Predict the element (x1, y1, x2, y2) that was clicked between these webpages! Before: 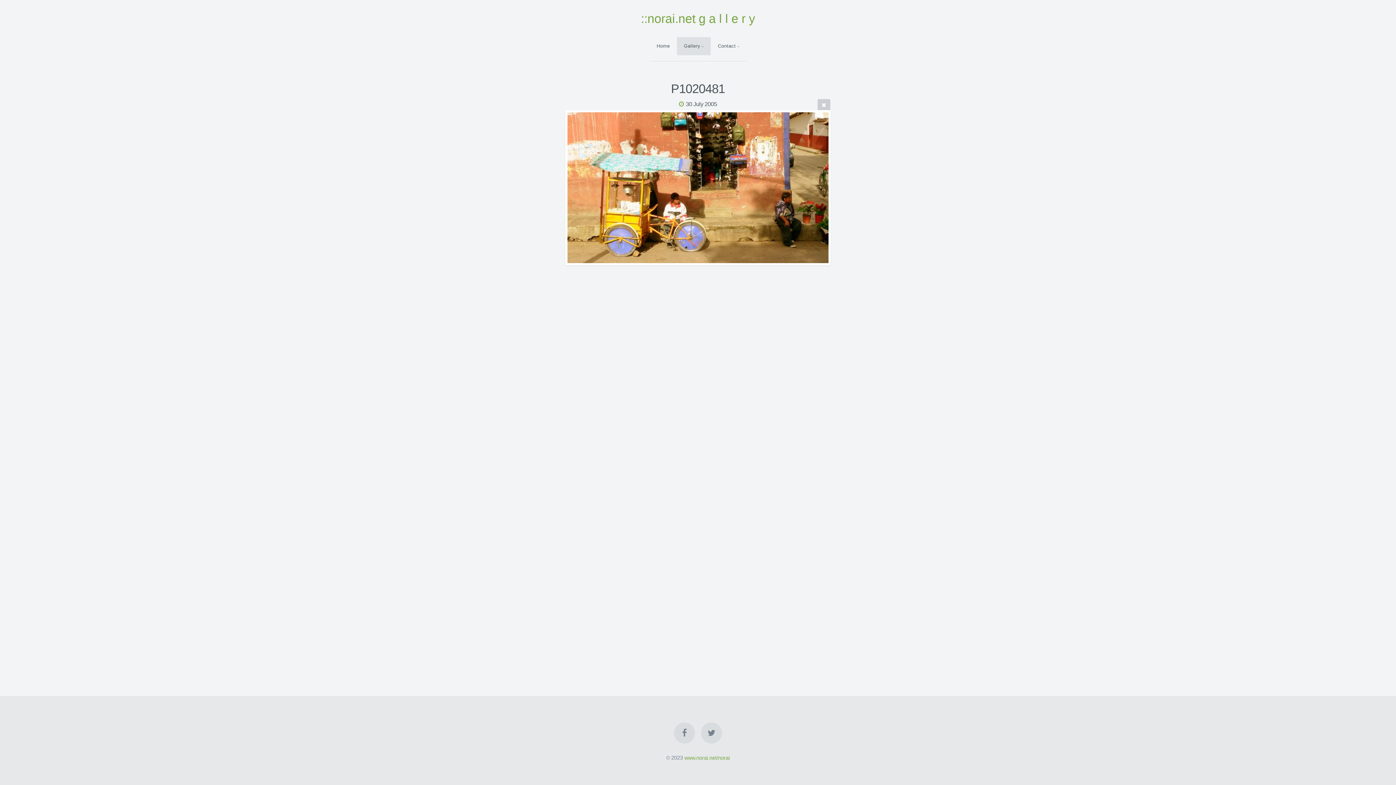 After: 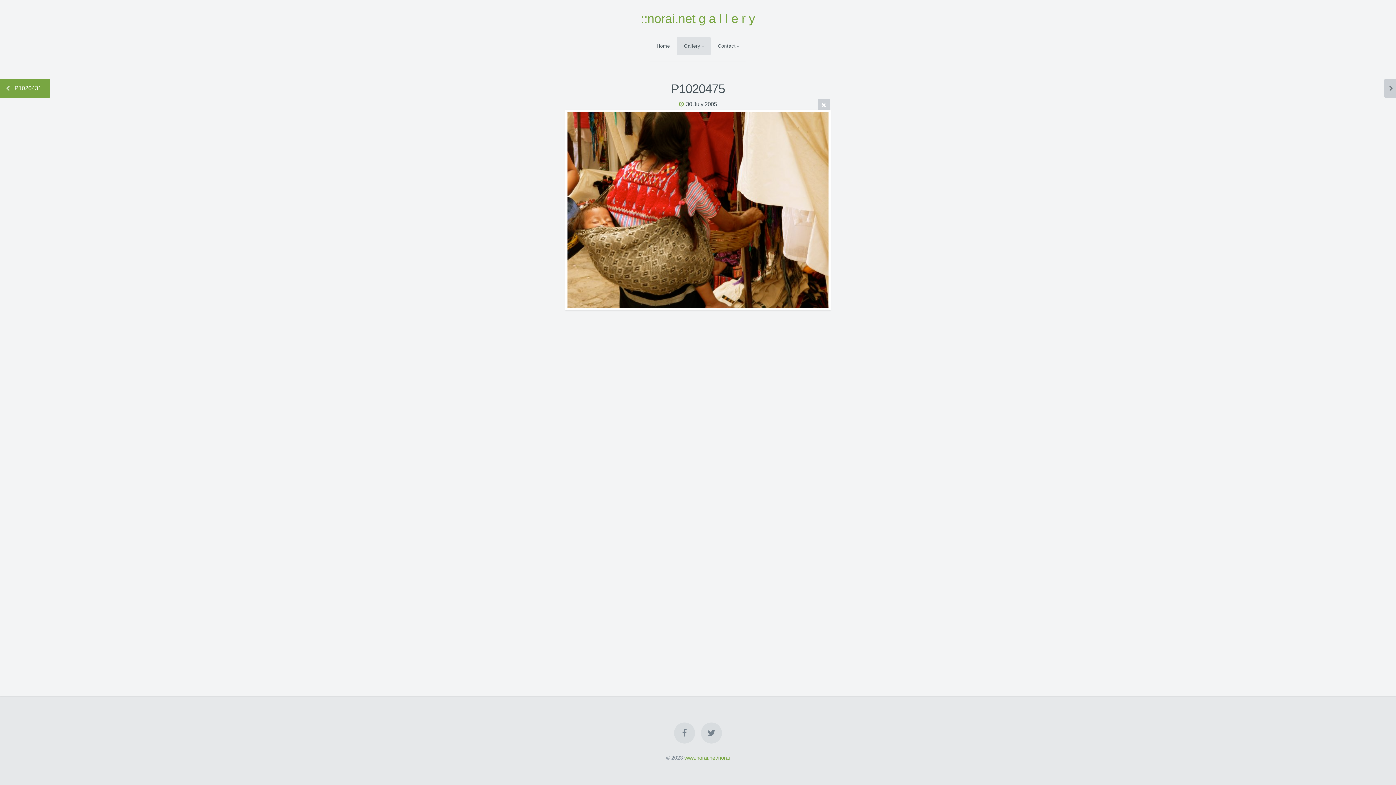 Action: bbox: (0, 79, 11, 97) label: P1020475